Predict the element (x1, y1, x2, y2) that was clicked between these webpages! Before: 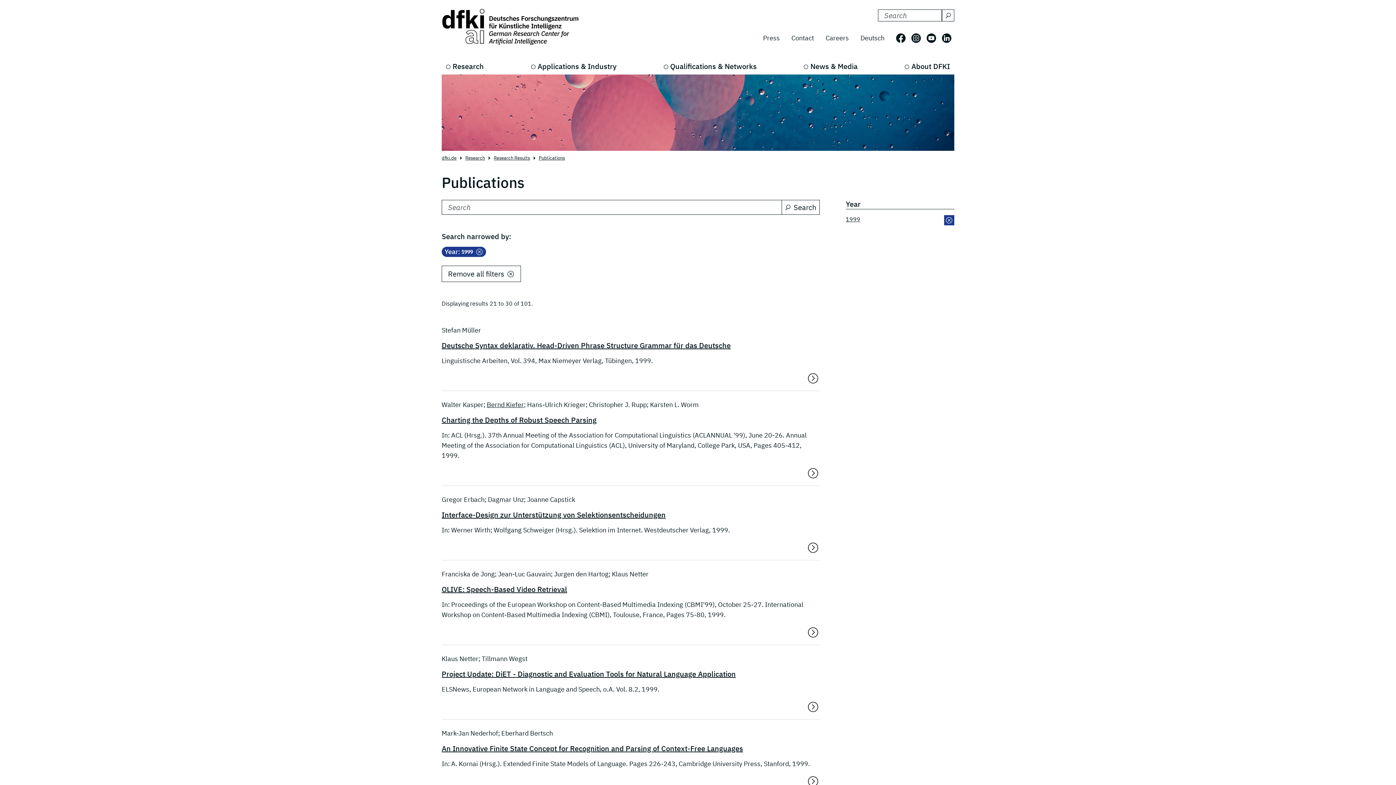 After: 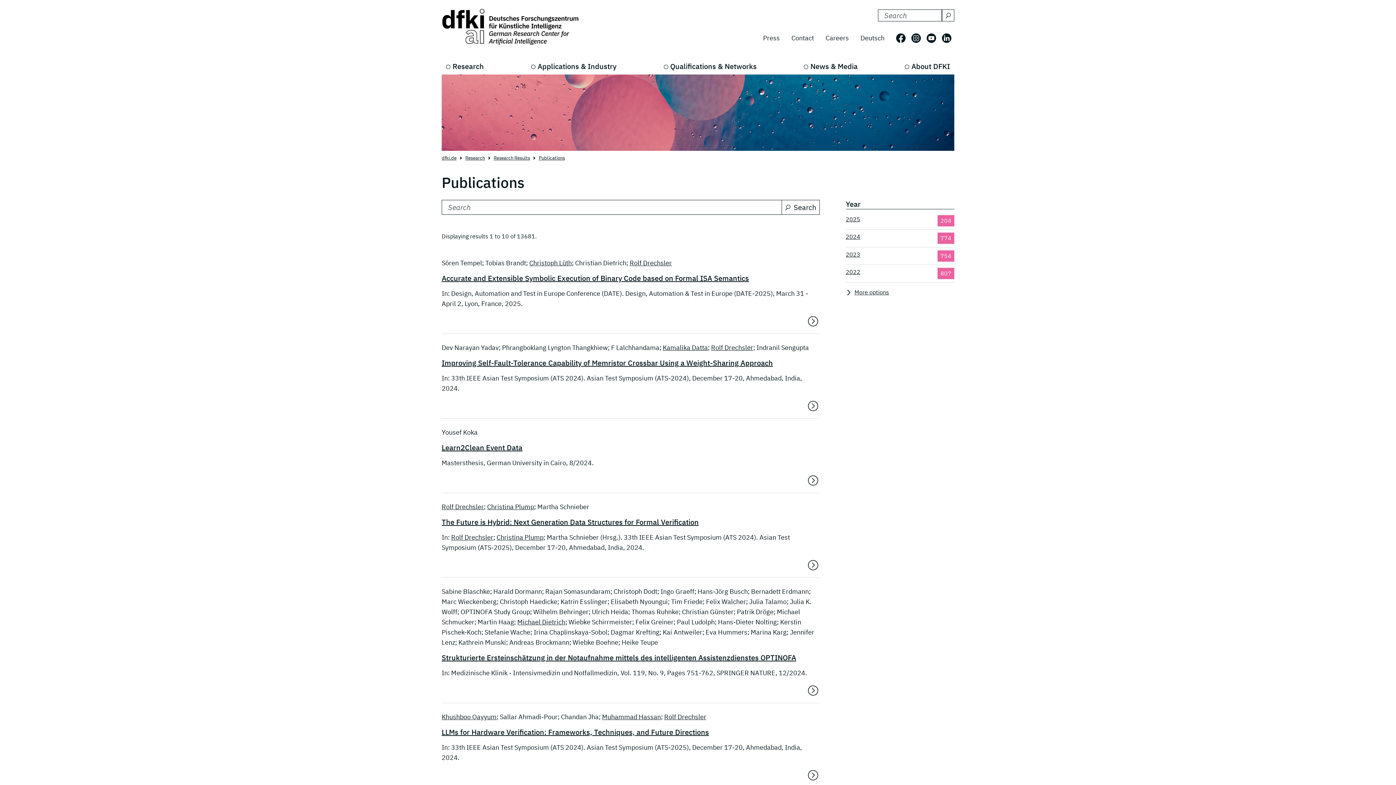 Action: bbox: (944, 215, 954, 225)